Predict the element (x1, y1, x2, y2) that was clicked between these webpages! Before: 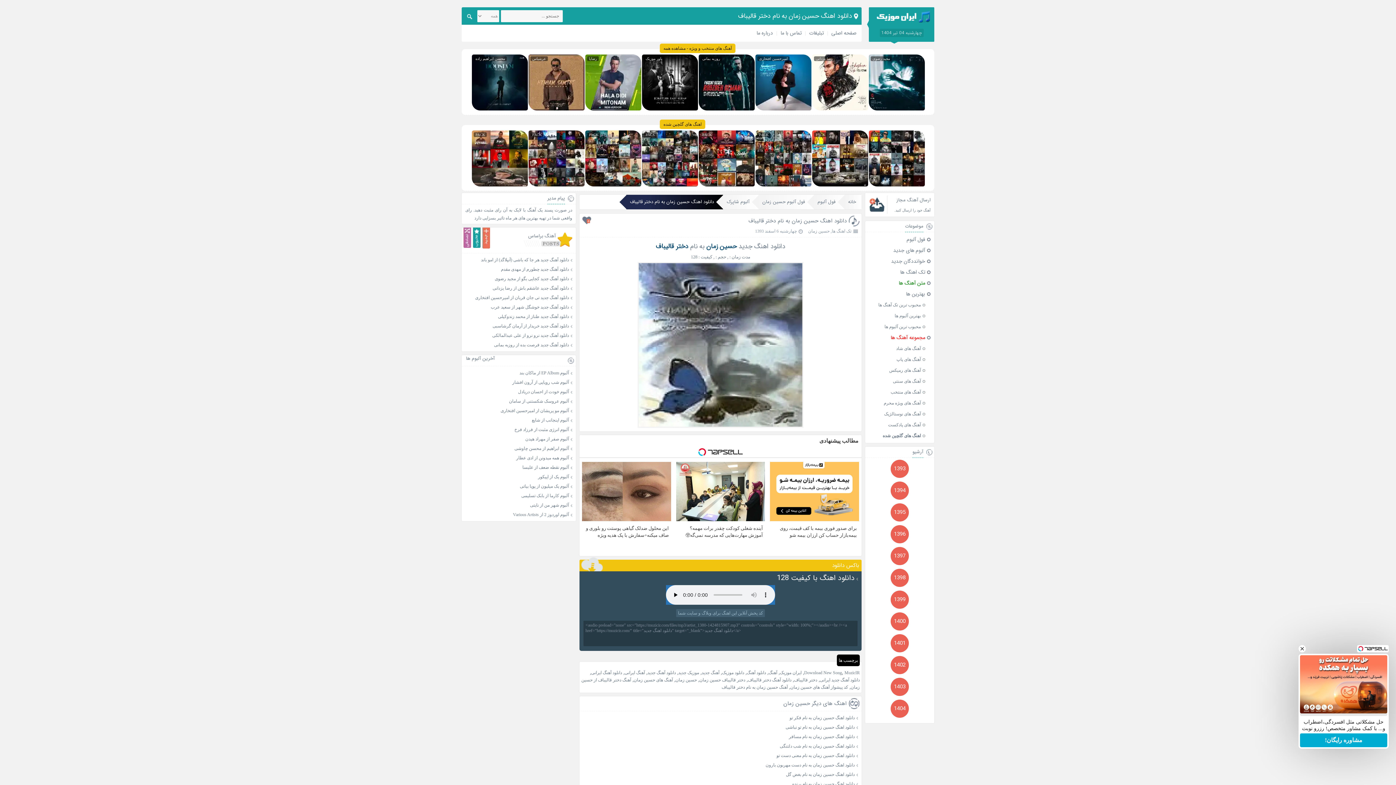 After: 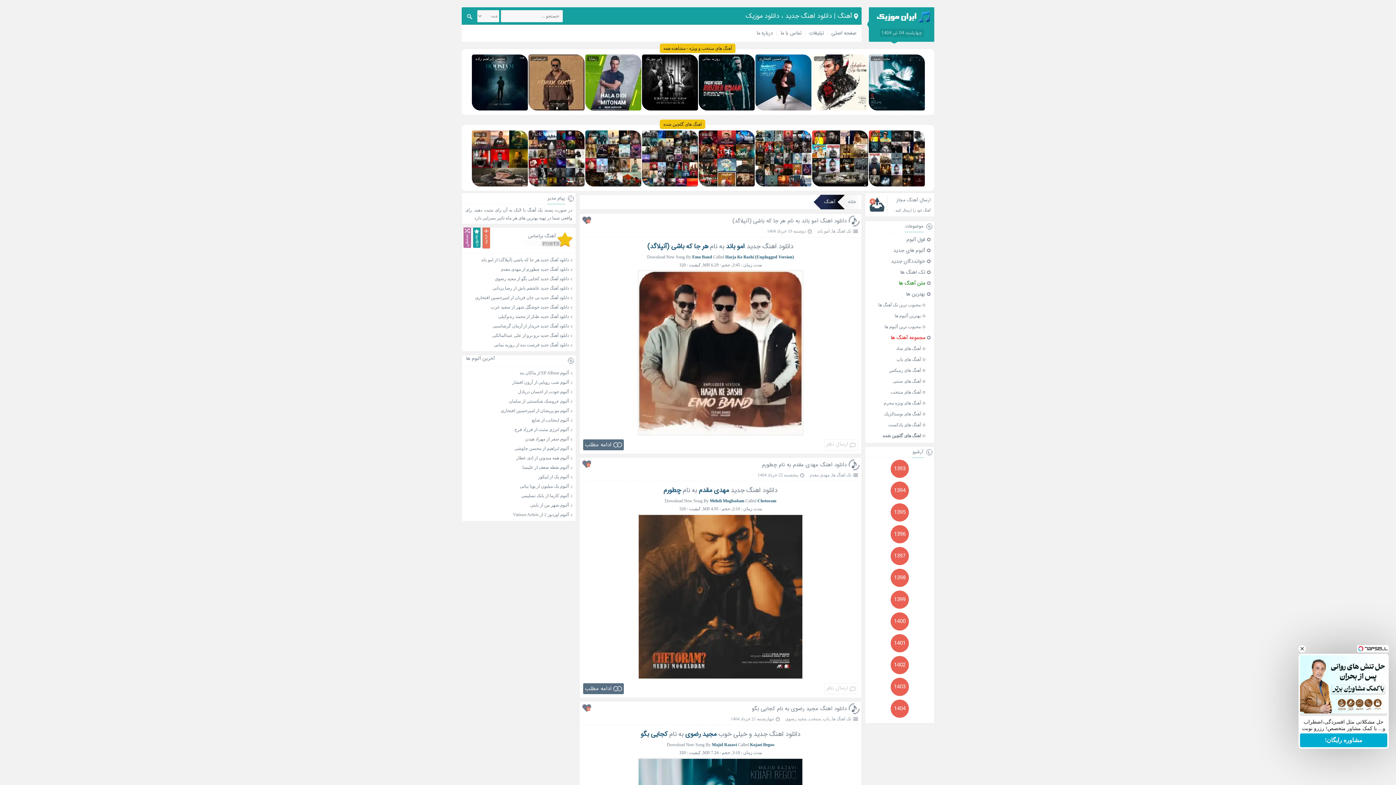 Action: bbox: (768, 553, 777, 558) label: آهنگ